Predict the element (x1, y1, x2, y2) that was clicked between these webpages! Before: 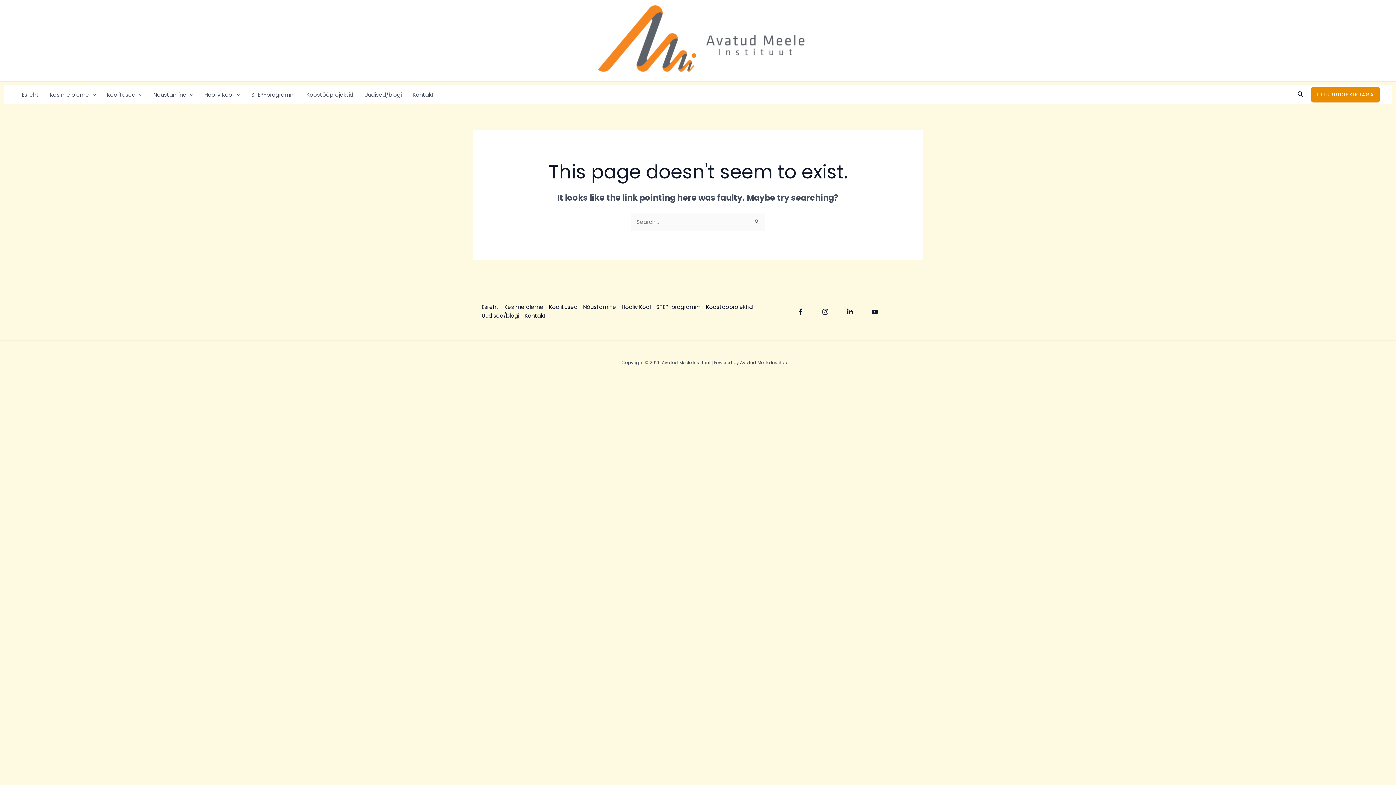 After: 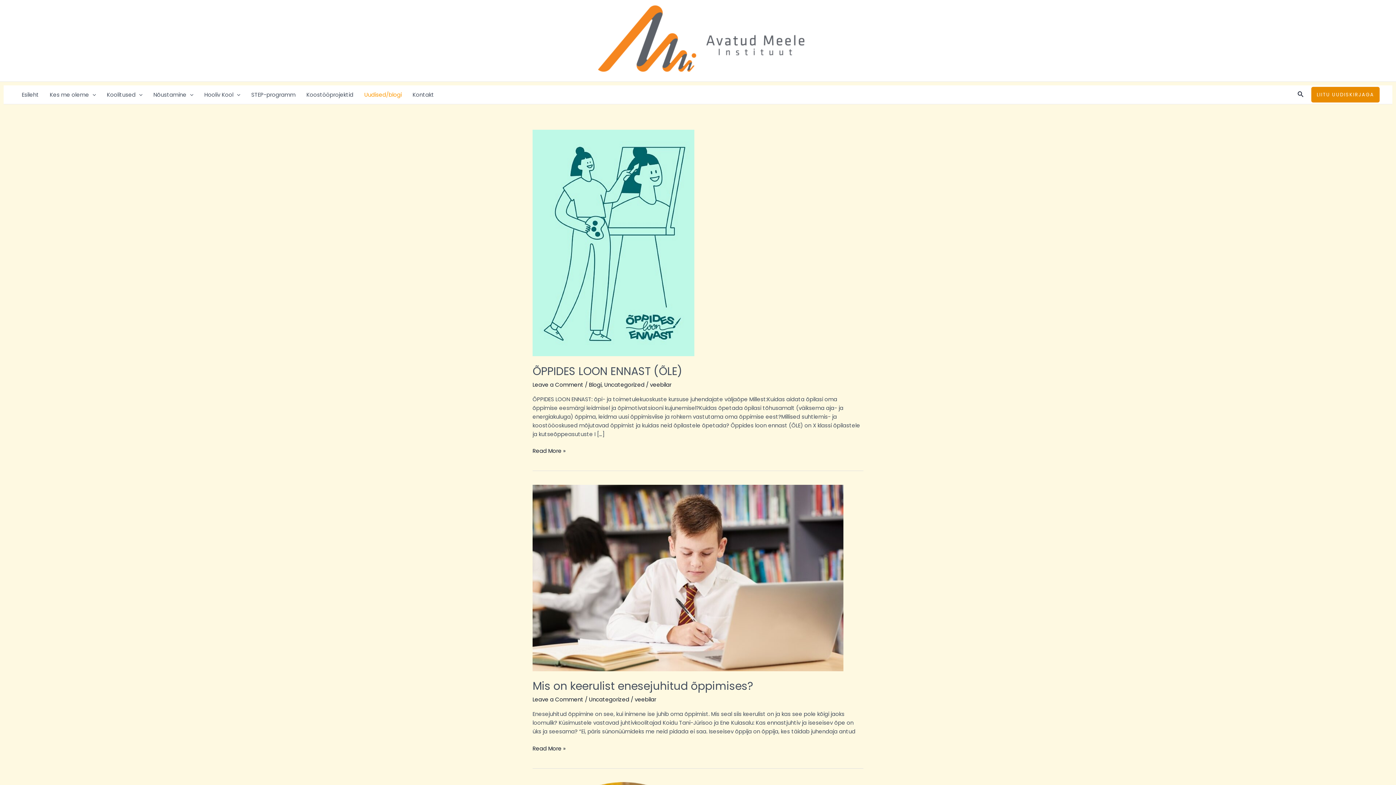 Action: label: Uudised/blogi bbox: (481, 311, 524, 320)